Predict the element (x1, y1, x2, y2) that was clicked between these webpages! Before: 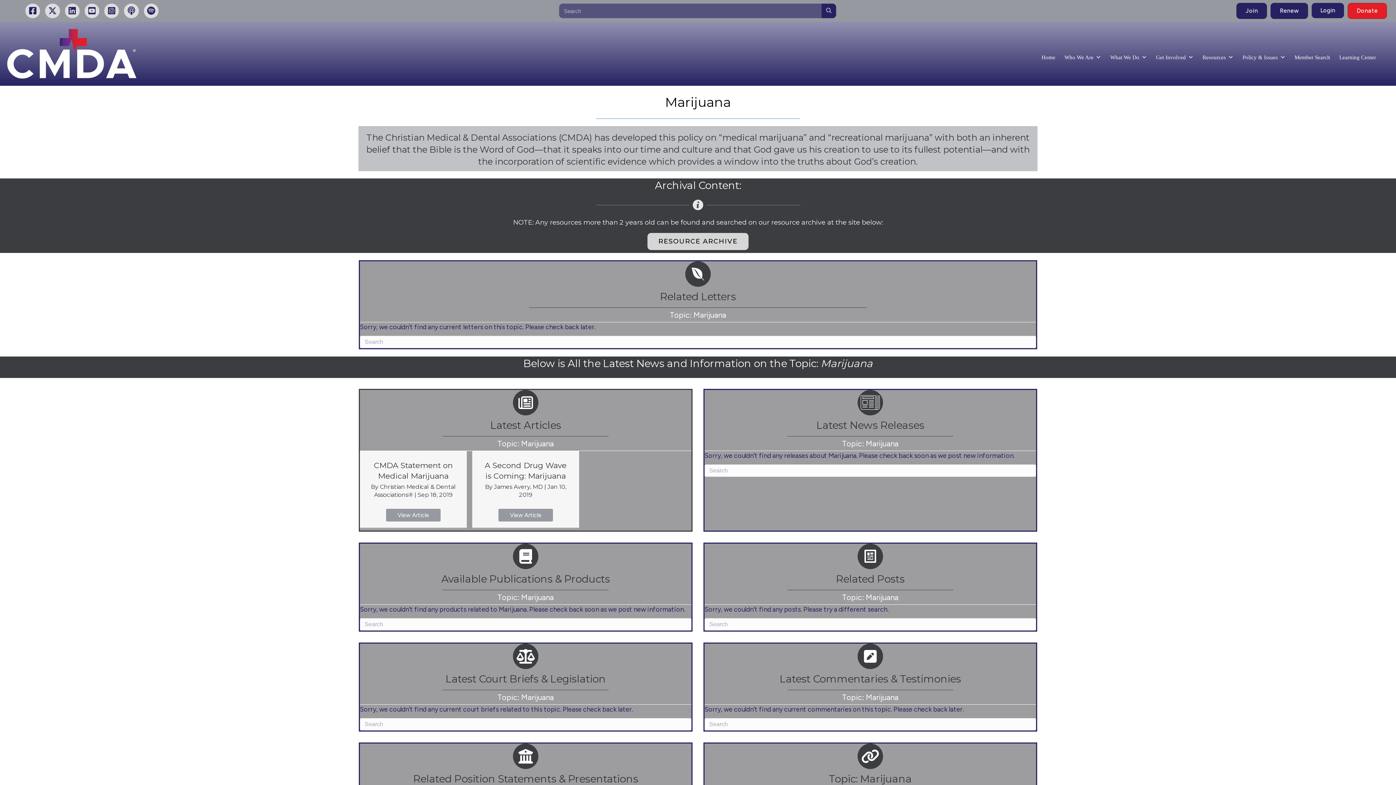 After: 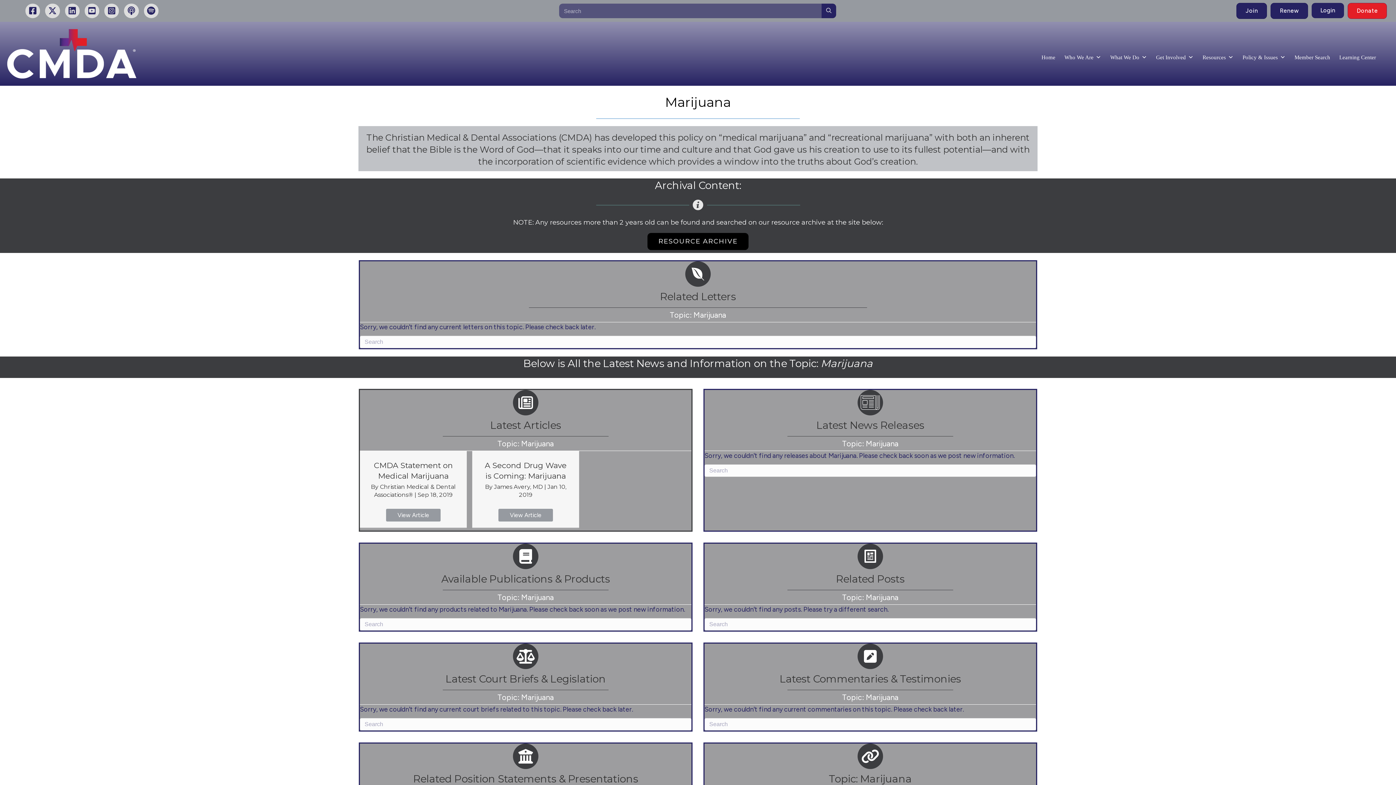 Action: bbox: (647, 233, 748, 250) label: RESOURCE ARCHIVE